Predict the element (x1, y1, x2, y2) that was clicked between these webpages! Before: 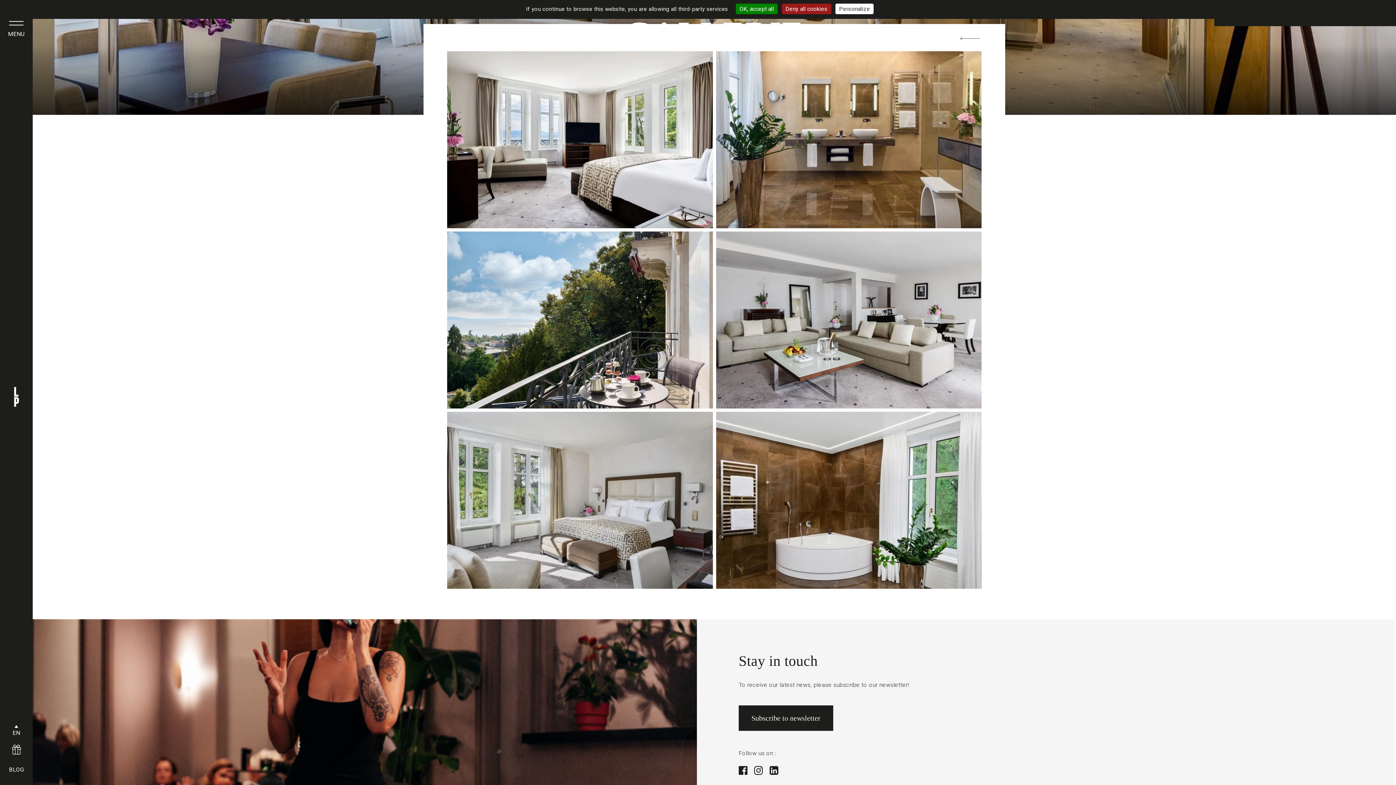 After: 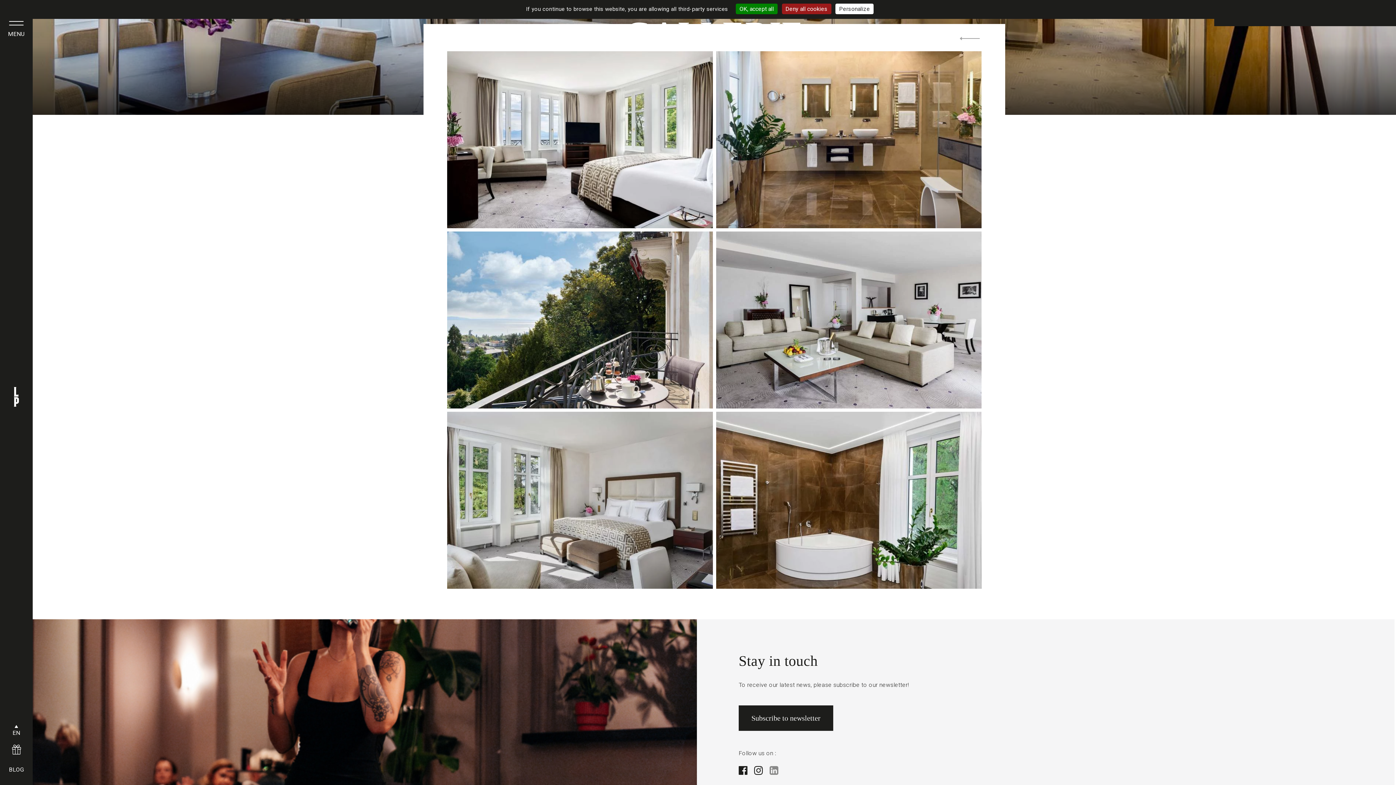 Action: bbox: (769, 763, 778, 778)